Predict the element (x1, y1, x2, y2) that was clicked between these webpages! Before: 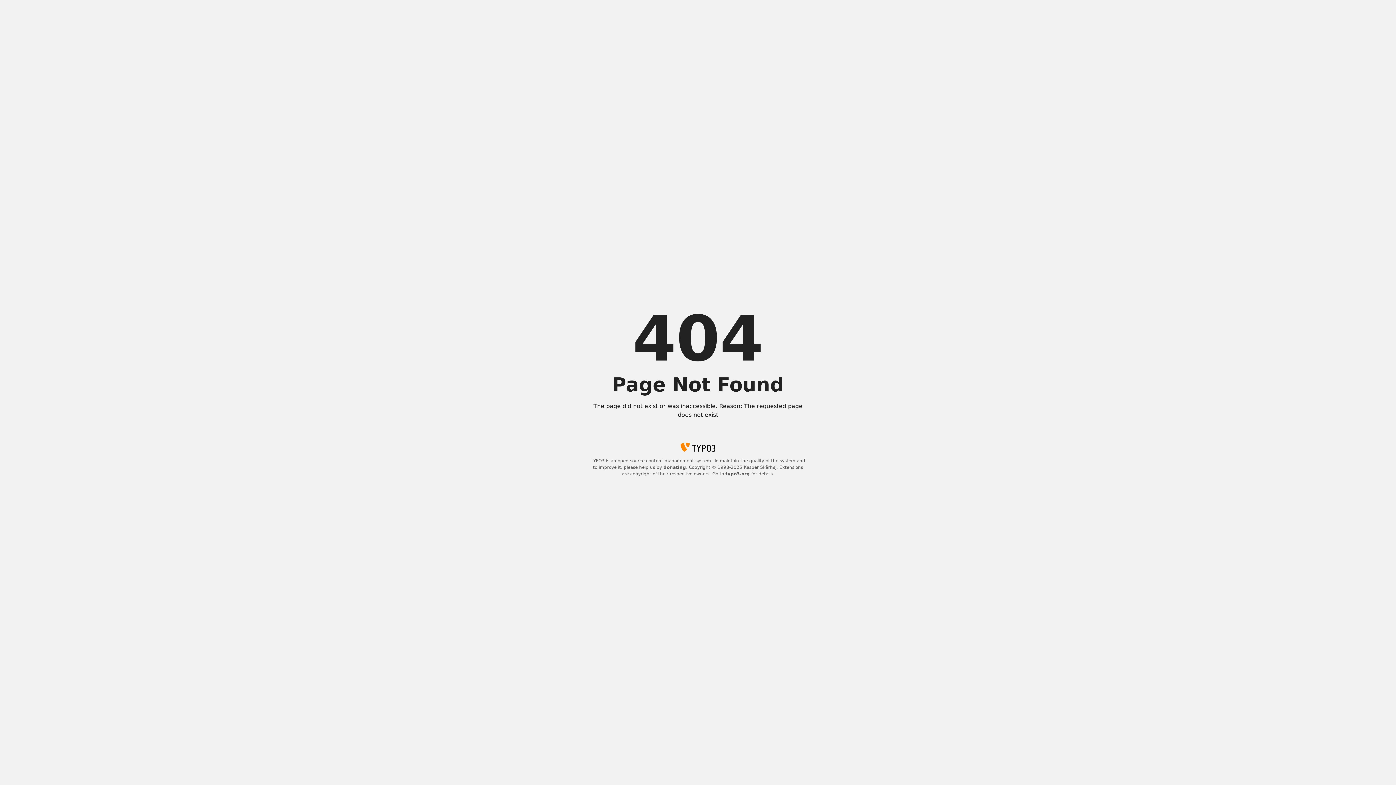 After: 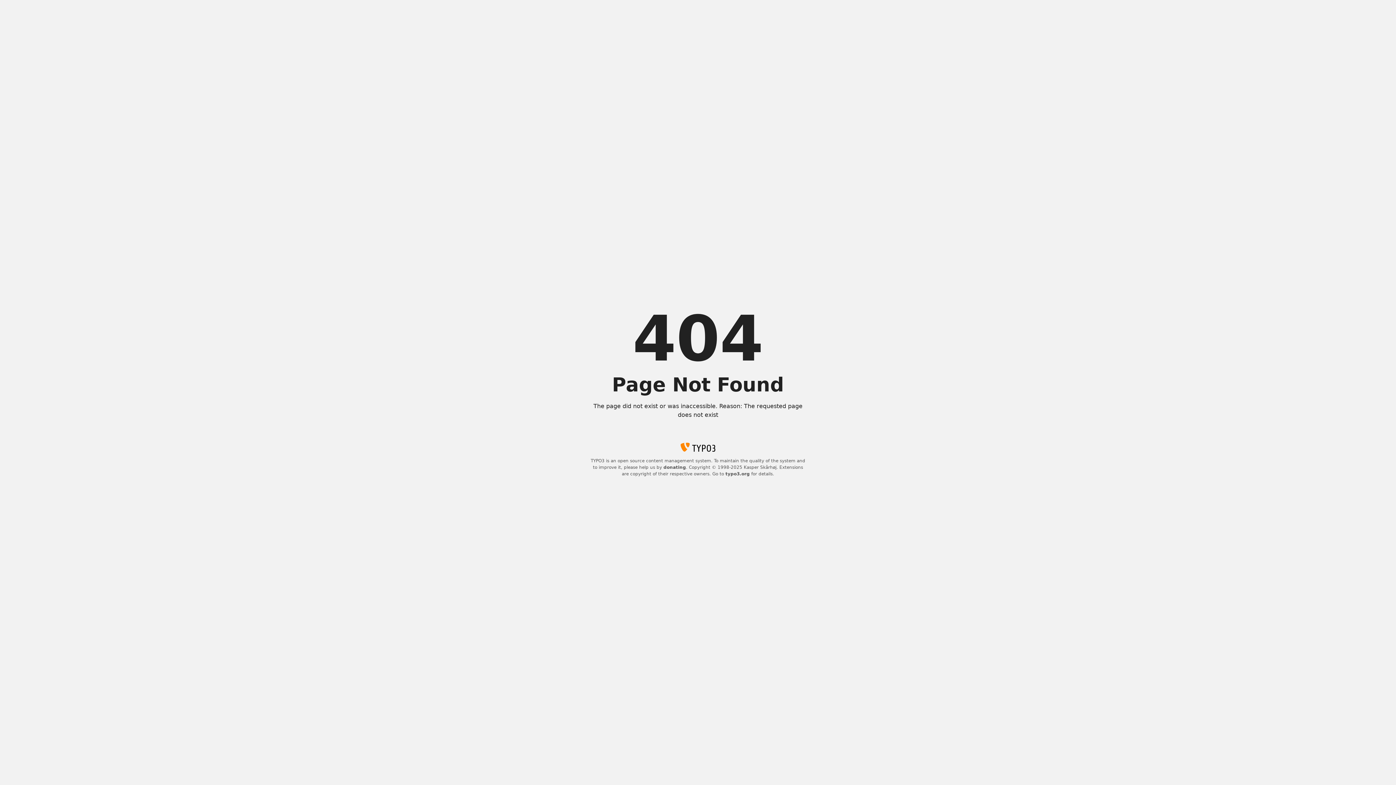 Action: bbox: (725, 471, 750, 476) label: typo3.org